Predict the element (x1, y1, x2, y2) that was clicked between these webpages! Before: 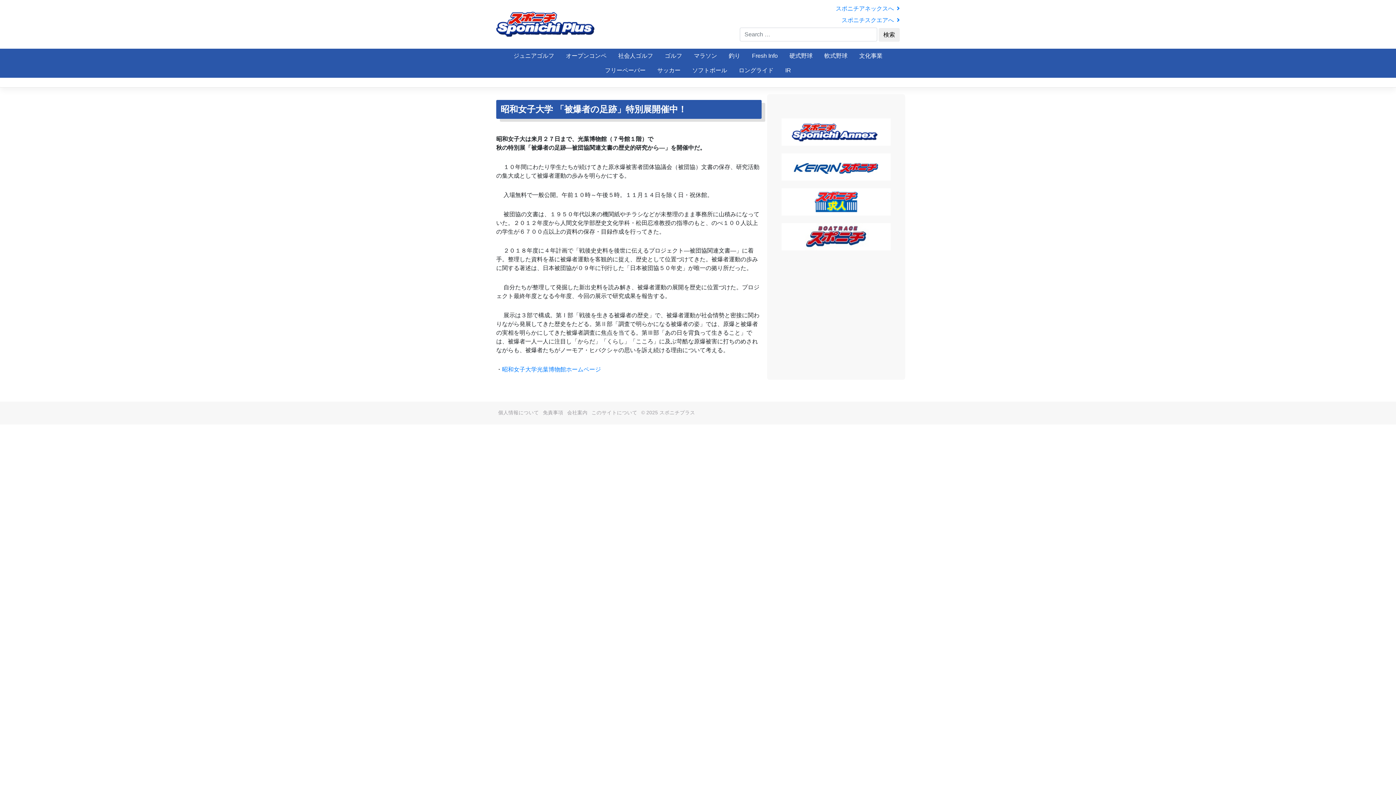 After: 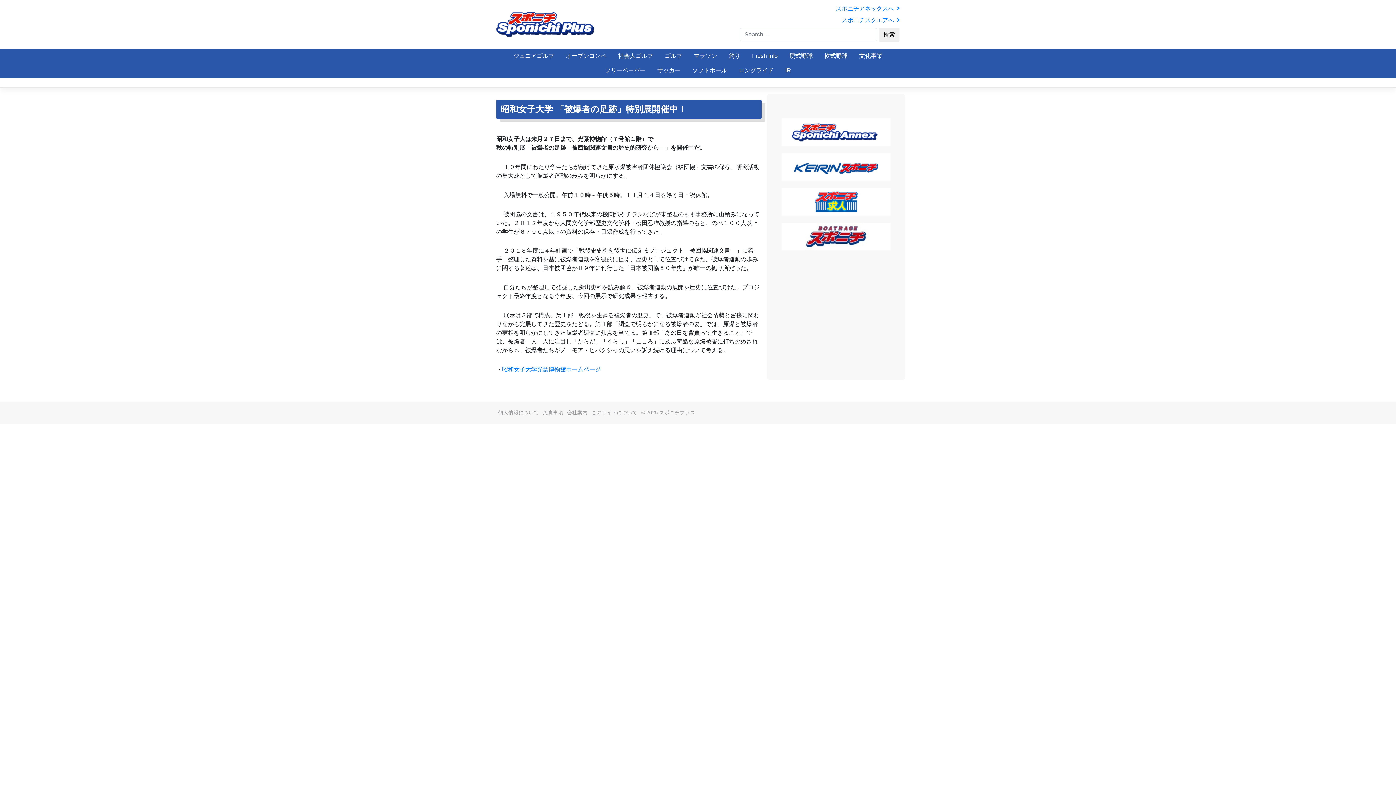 Action: bbox: (781, 163, 890, 169)